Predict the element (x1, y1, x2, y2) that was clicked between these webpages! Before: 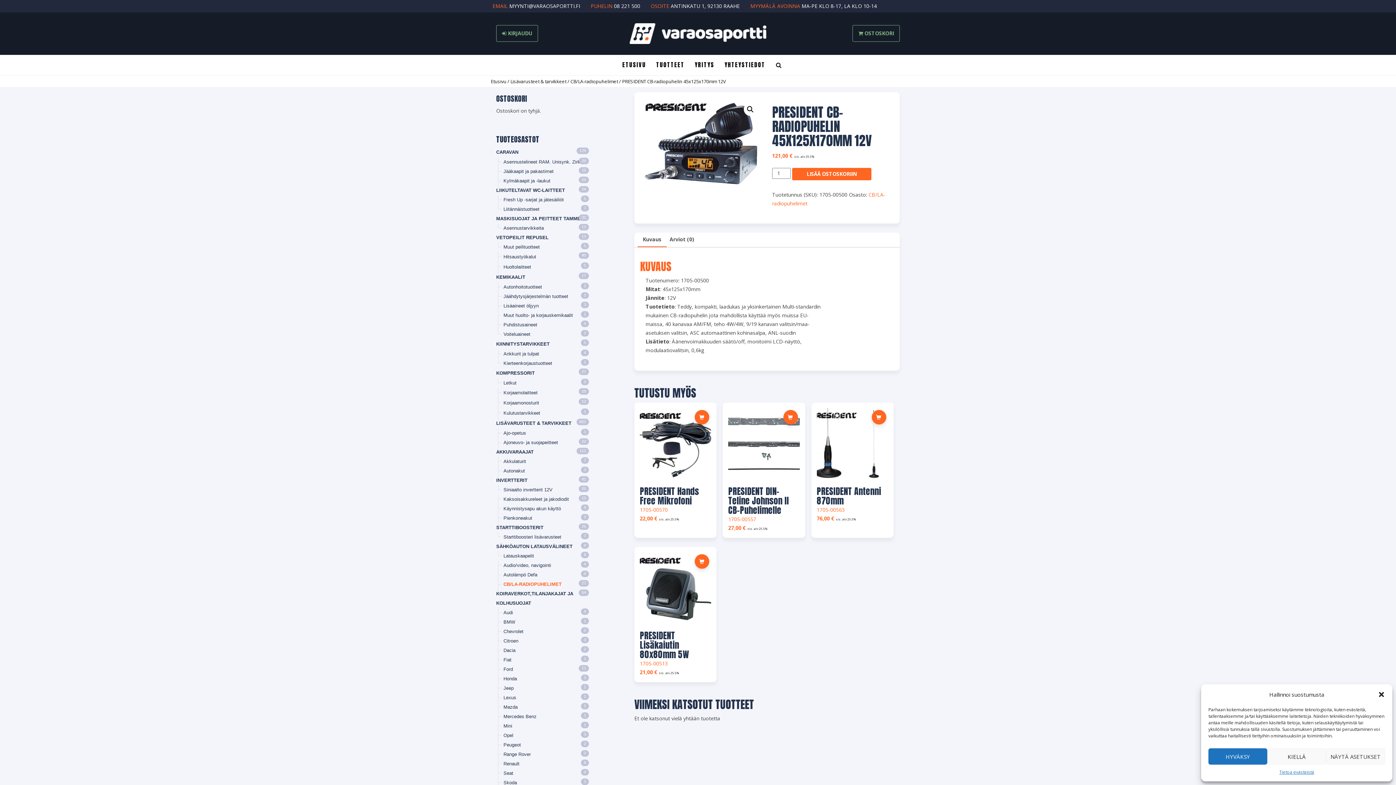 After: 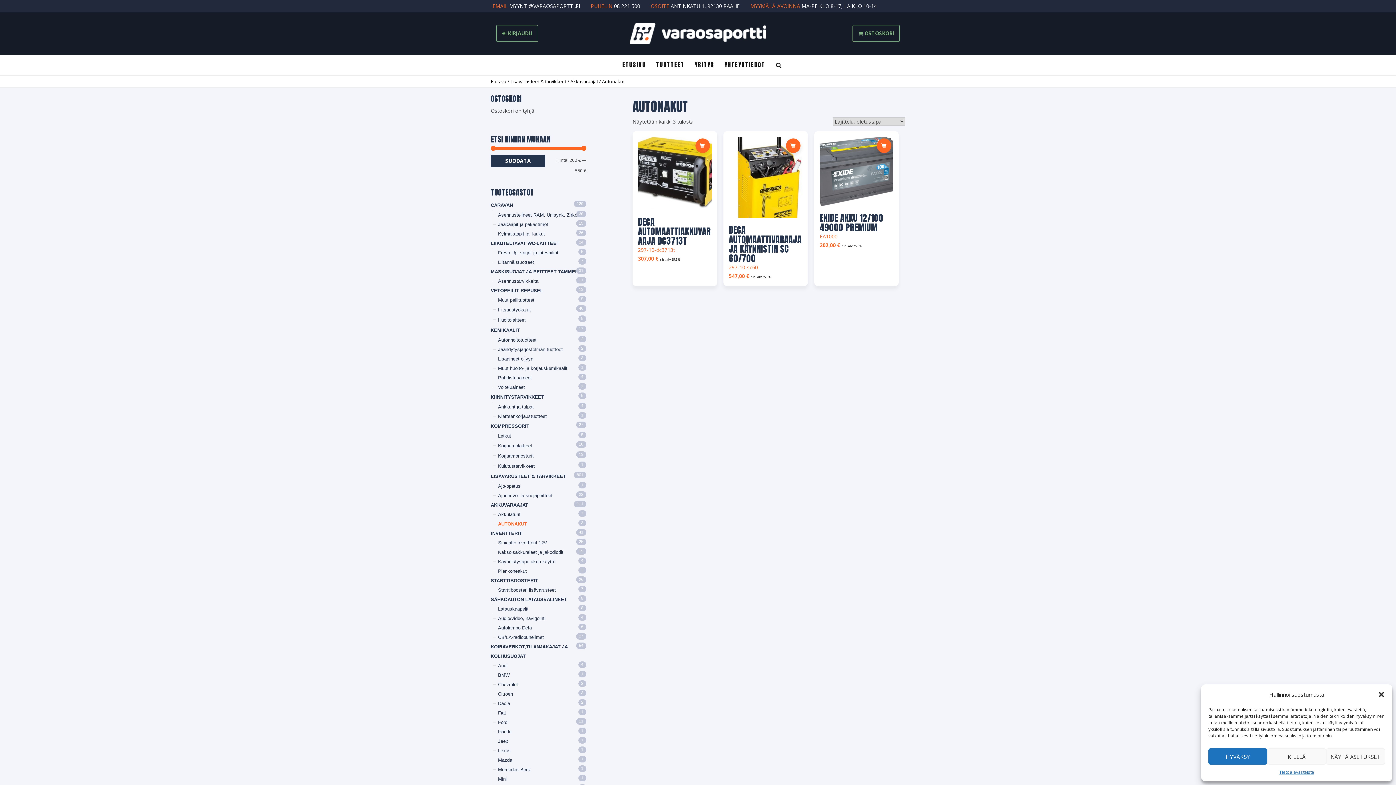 Action: label: Autonakut bbox: (503, 468, 525, 473)